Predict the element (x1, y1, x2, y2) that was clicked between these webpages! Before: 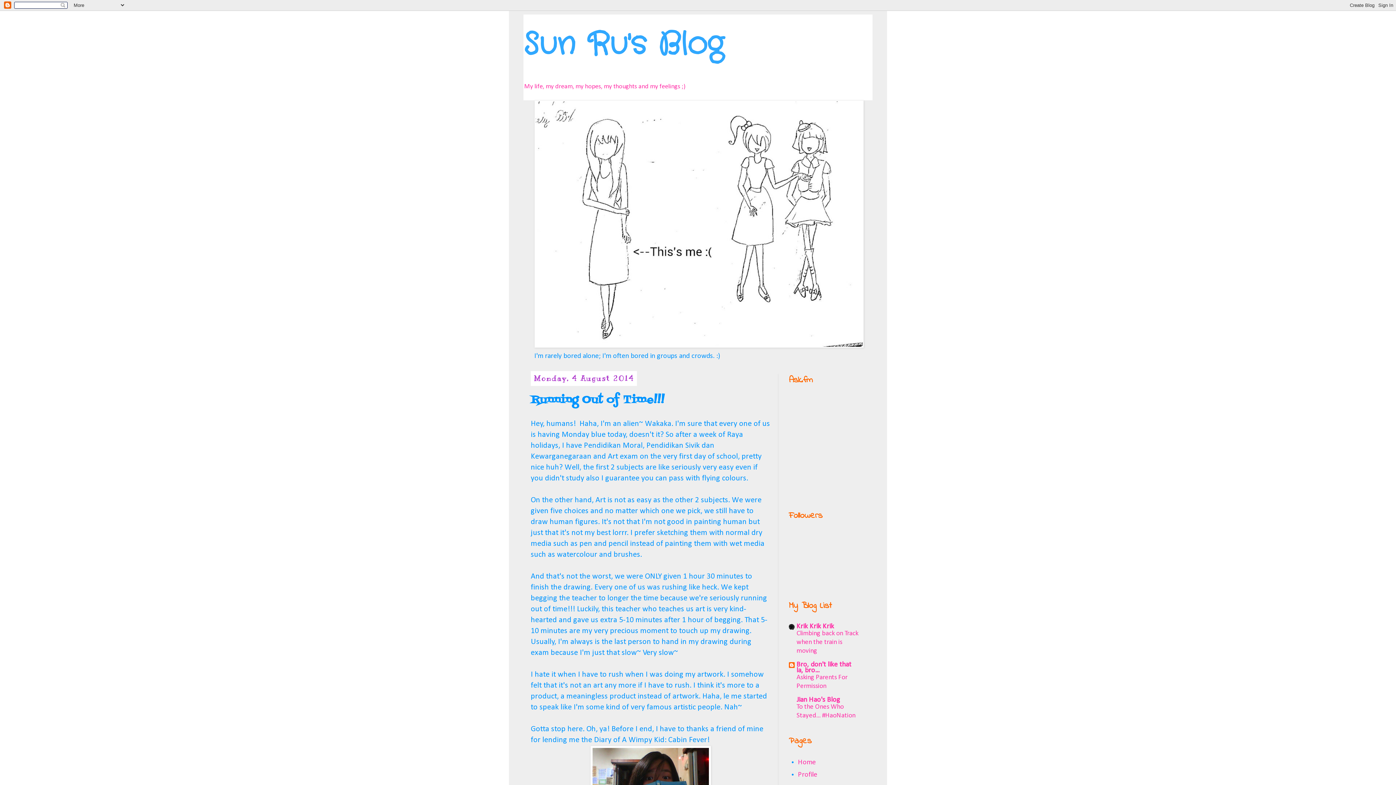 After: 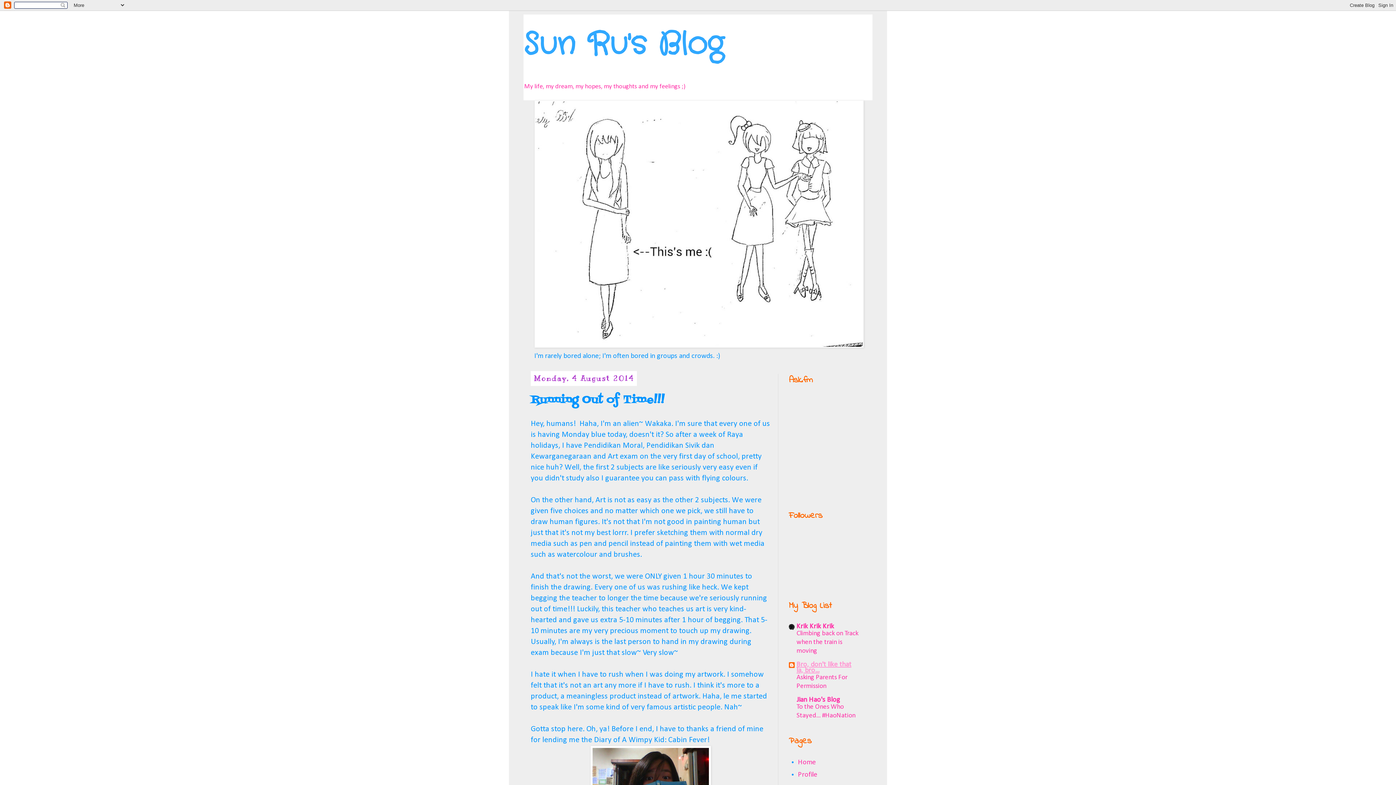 Action: bbox: (796, 661, 851, 674) label: Bro, don't like that la, bro...